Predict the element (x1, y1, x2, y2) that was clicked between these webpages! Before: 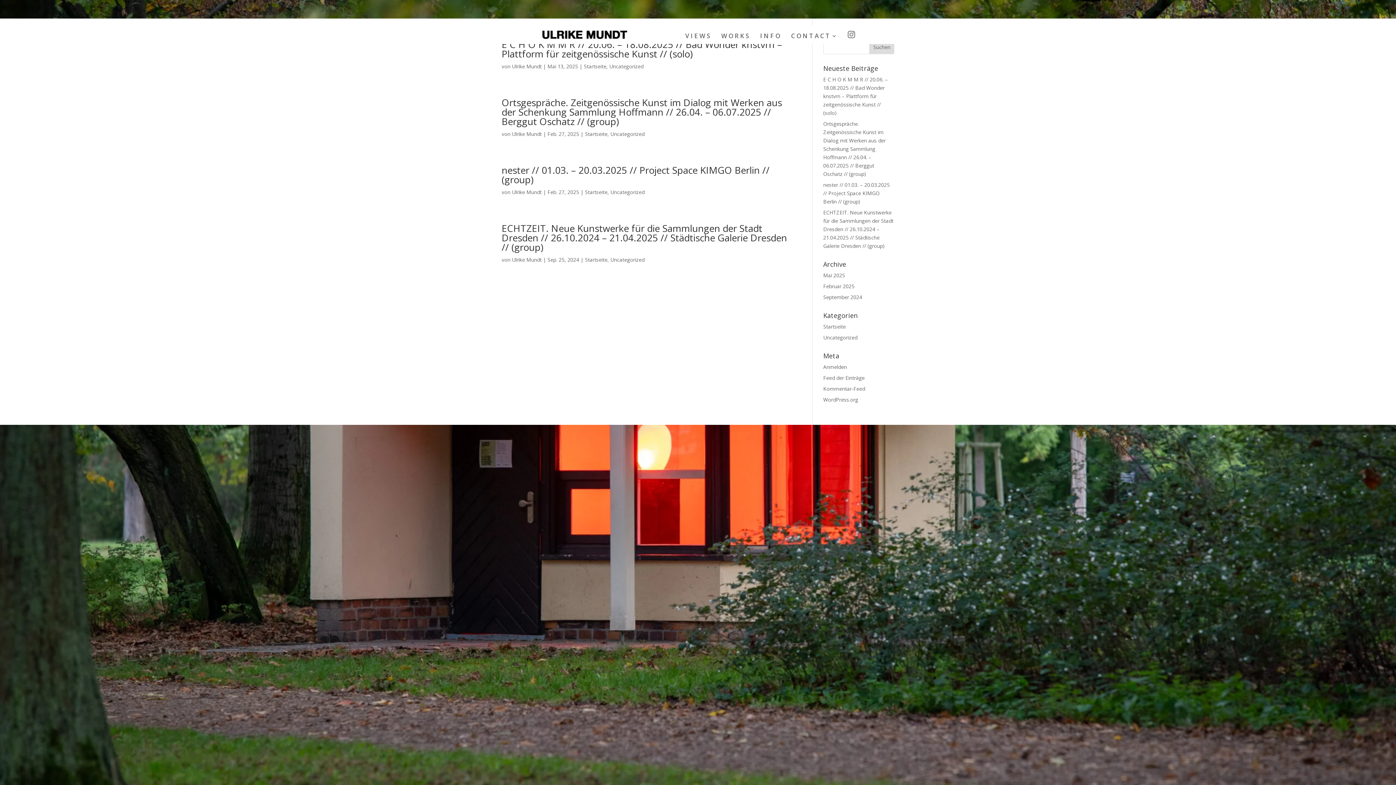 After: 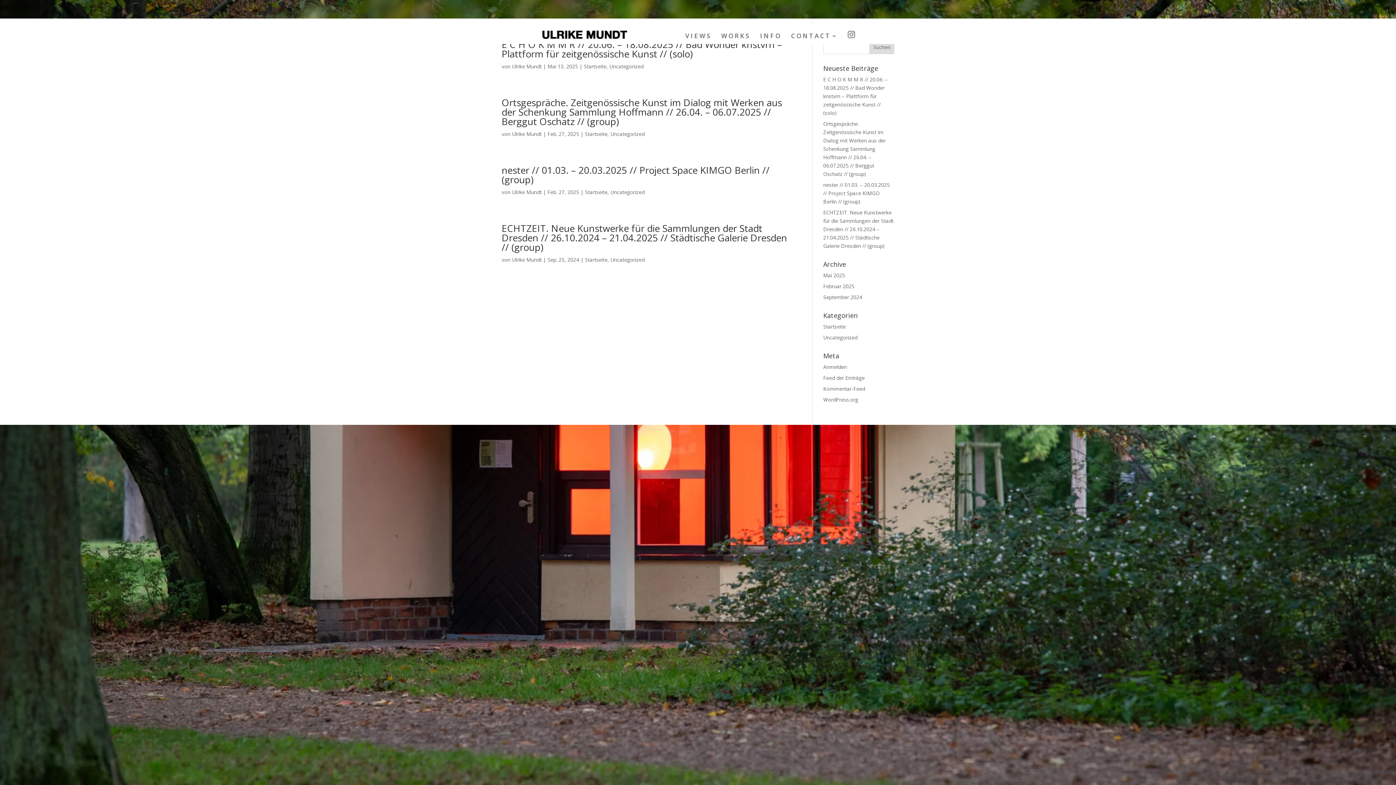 Action: label: Uncategorized bbox: (610, 130, 644, 137)